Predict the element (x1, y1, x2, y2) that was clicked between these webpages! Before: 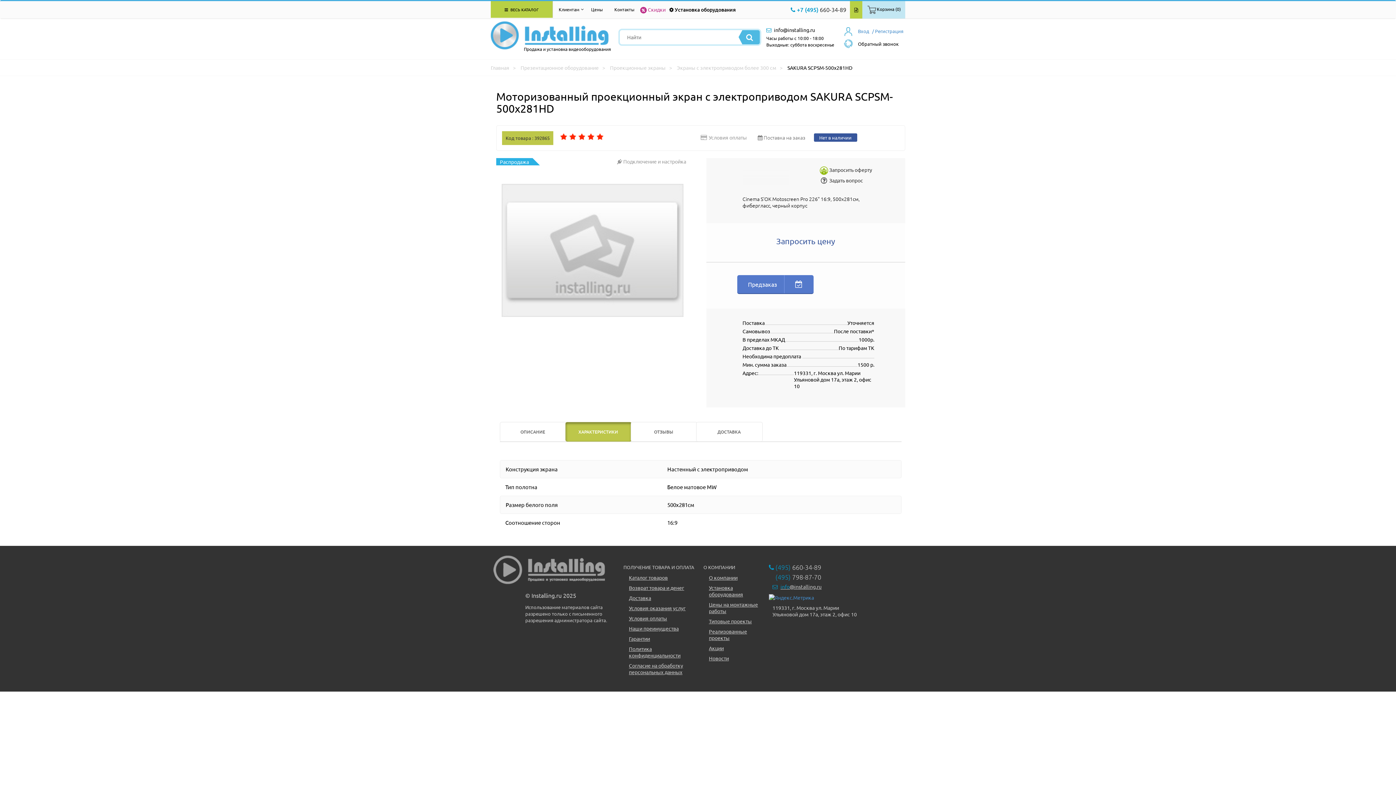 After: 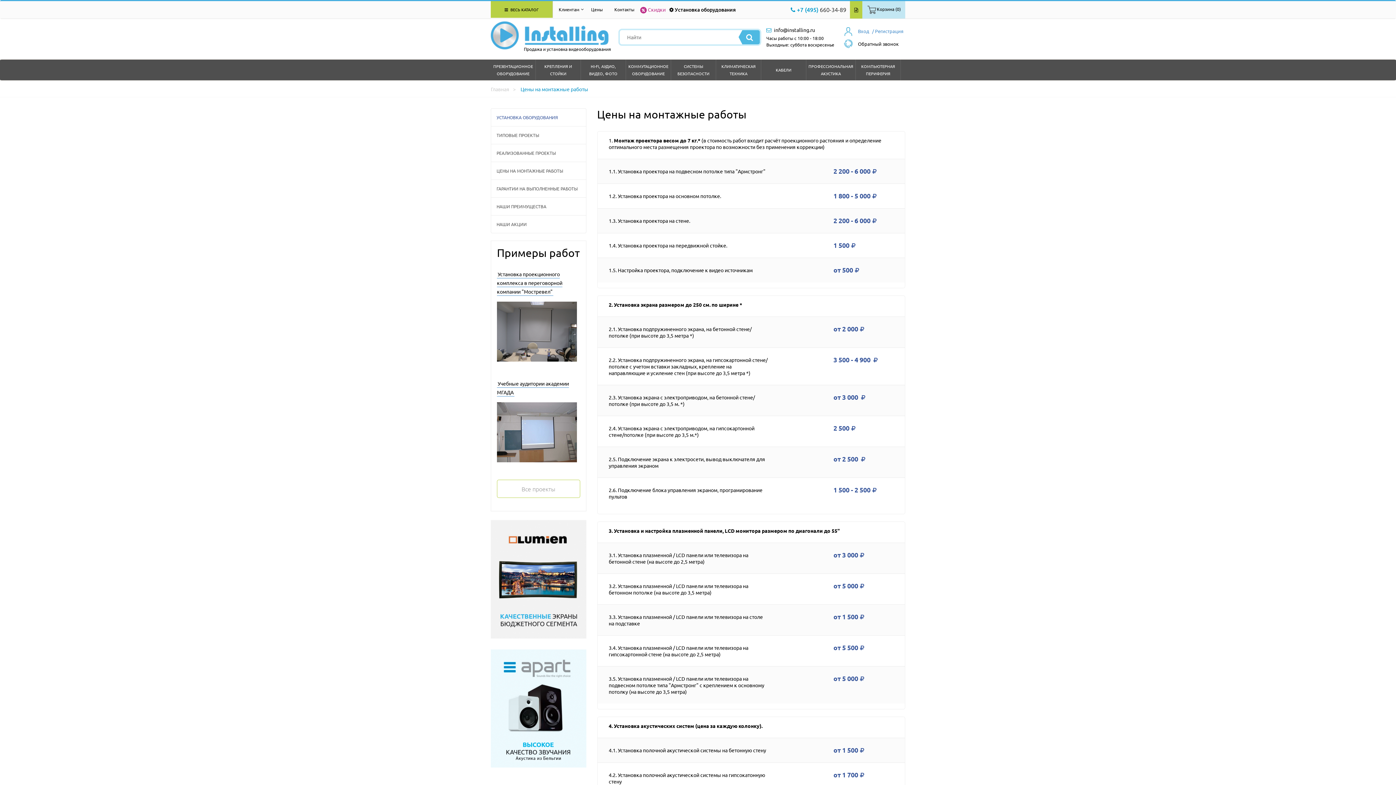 Action: label: Цены на монтажные работы bbox: (709, 601, 758, 614)